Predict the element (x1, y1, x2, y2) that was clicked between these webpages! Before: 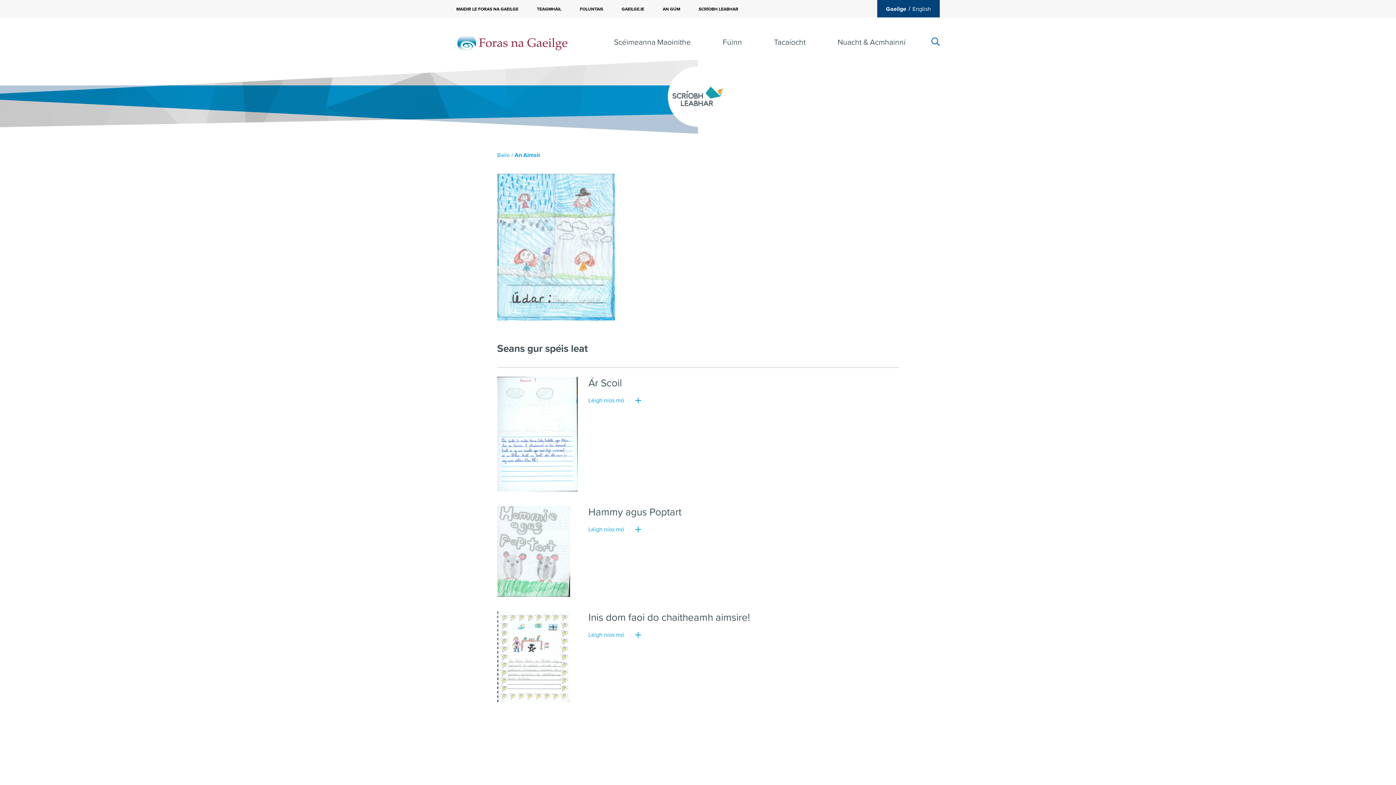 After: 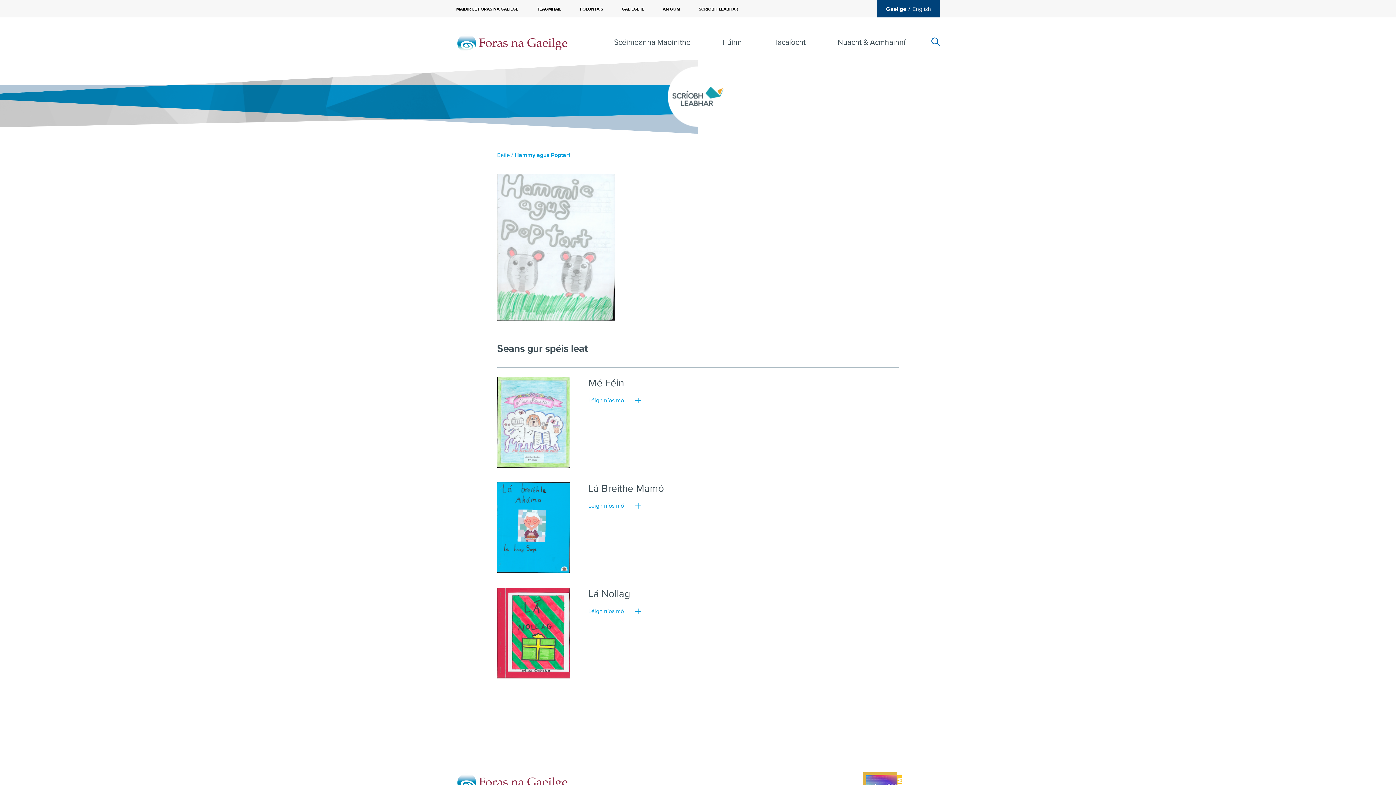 Action: label: Léigh níos mó bbox: (588, 525, 899, 533)